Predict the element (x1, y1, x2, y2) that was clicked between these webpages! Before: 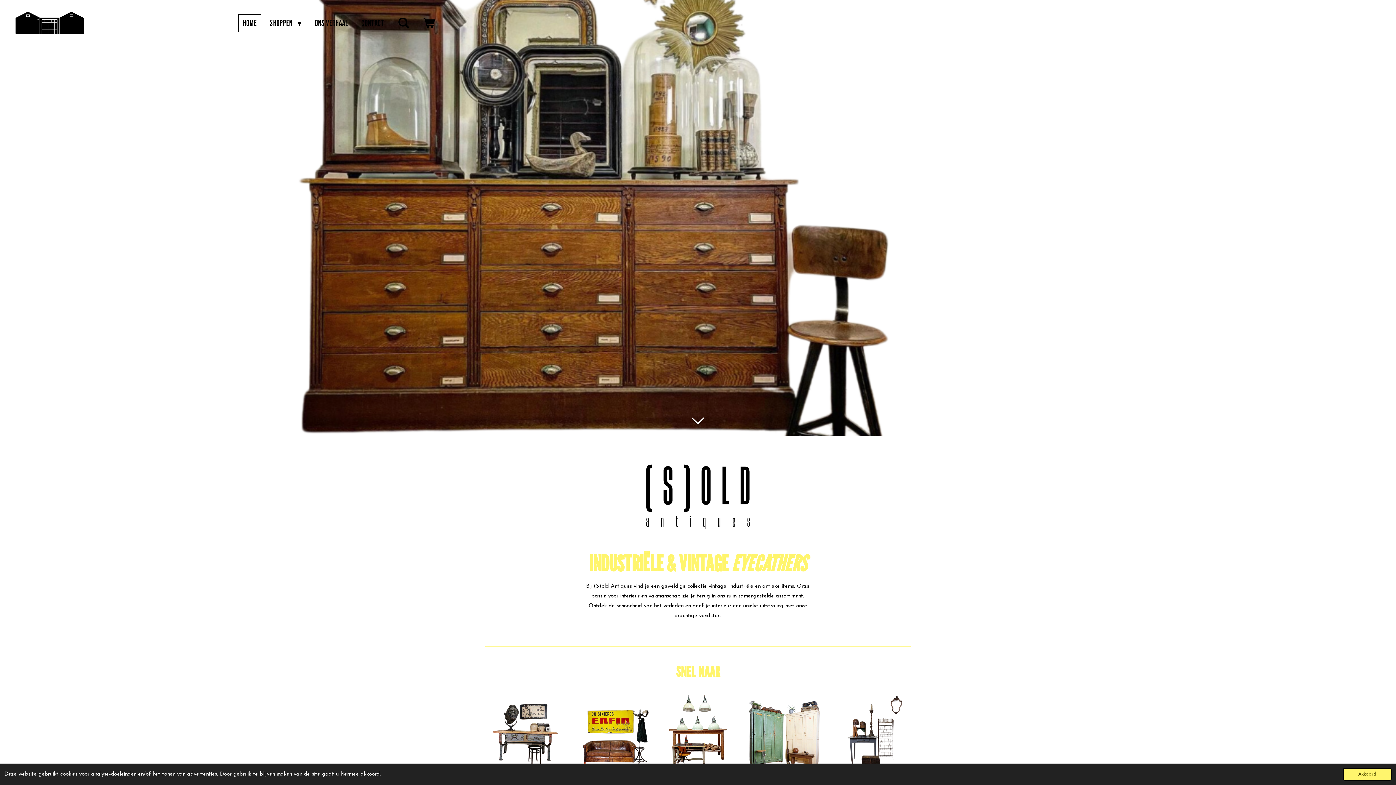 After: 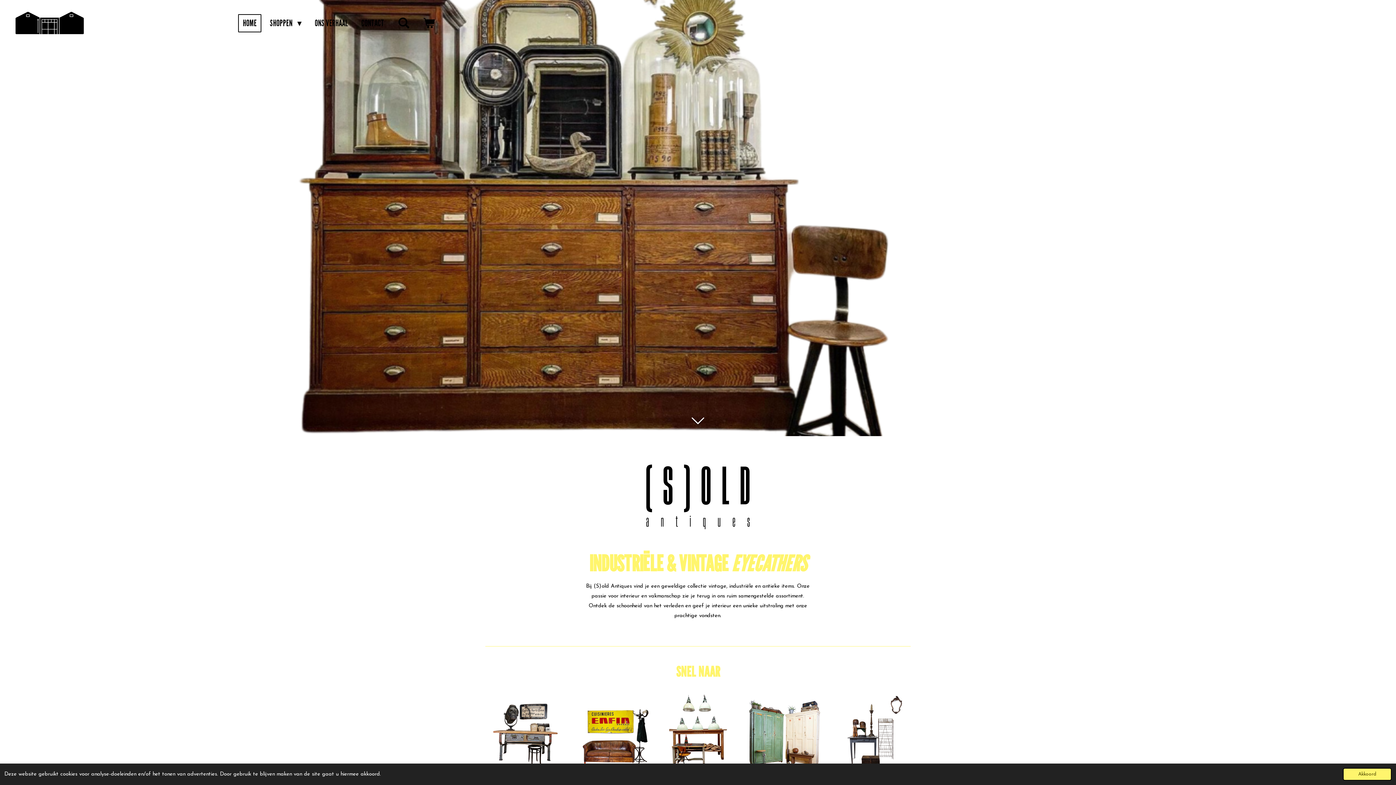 Action: bbox: (238, 14, 261, 32) label: HOME